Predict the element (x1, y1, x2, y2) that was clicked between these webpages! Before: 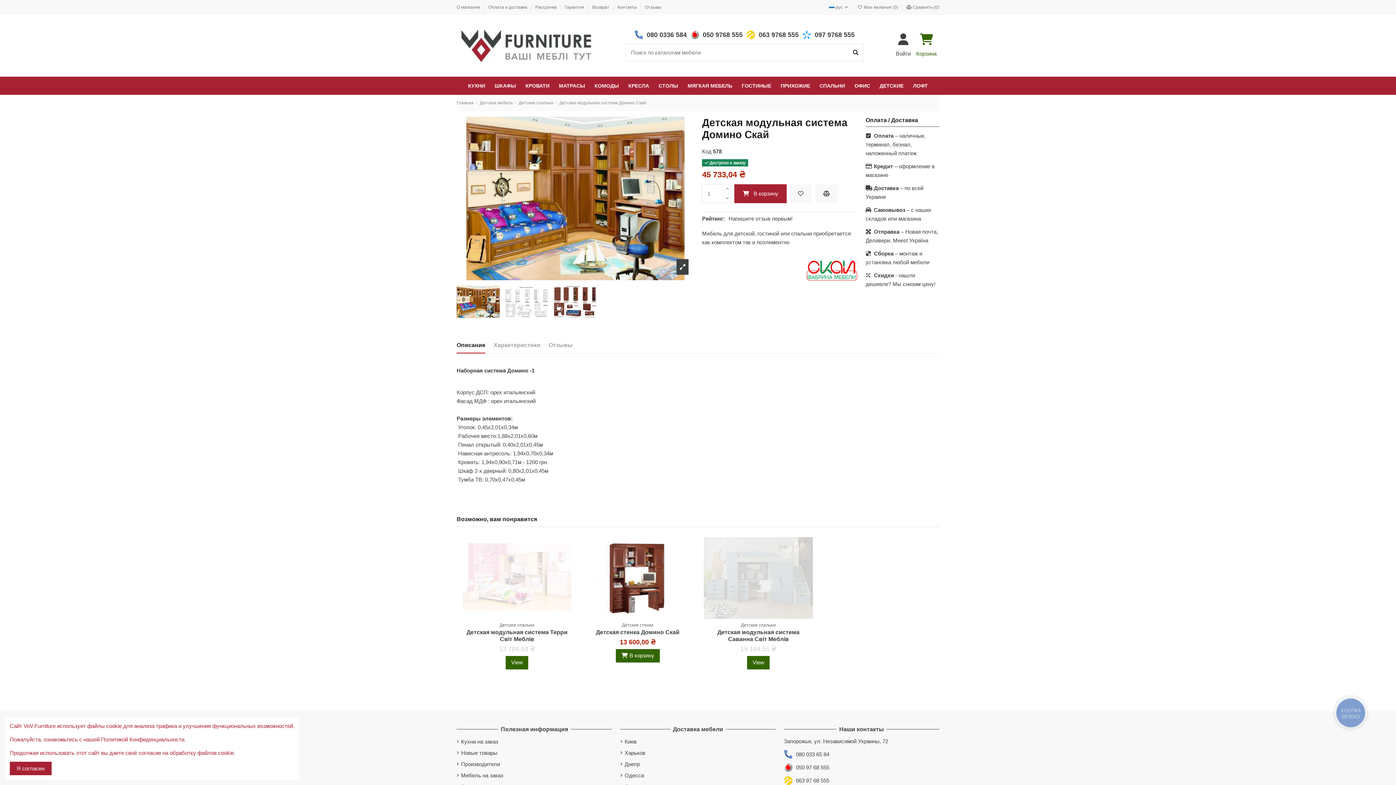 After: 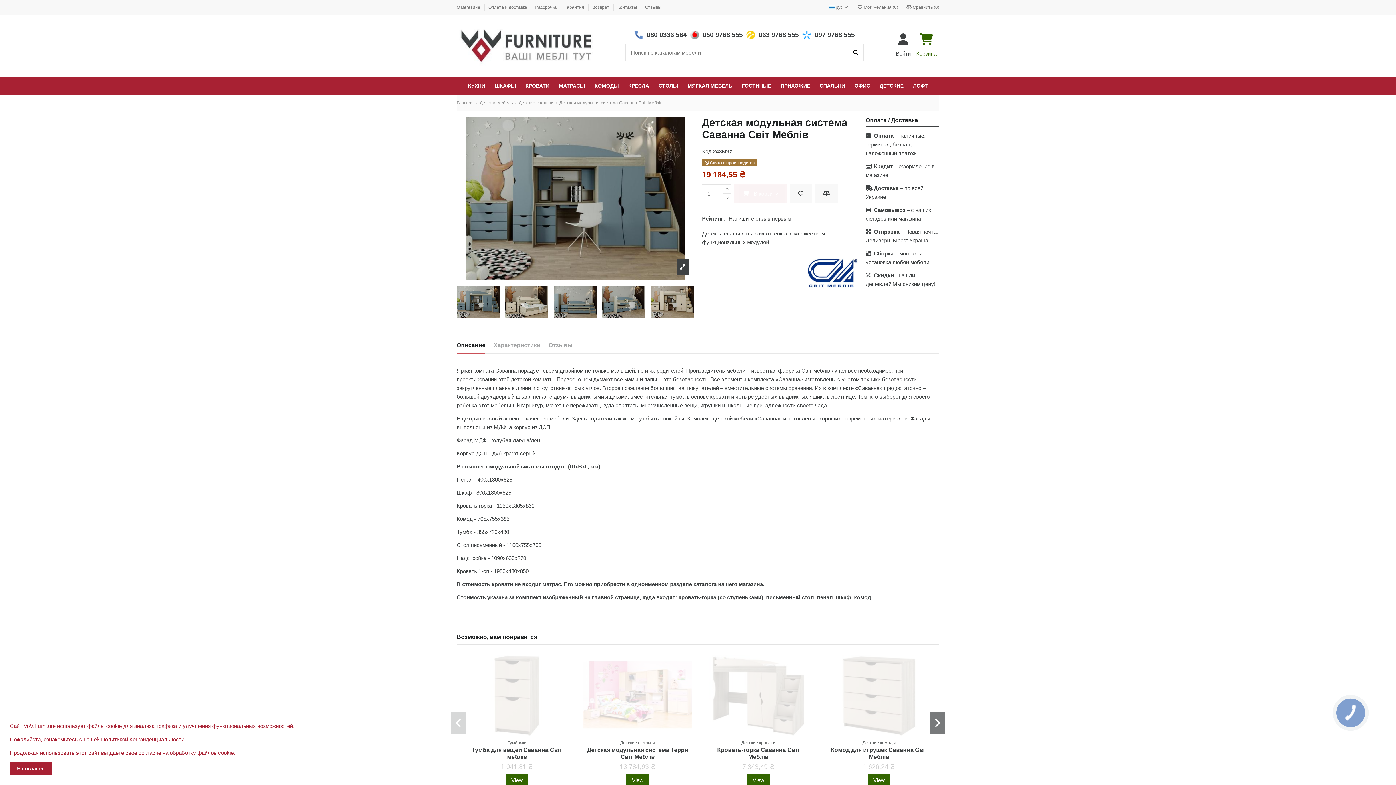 Action: label: 19 184,55 ₴ bbox: (740, 646, 776, 652)